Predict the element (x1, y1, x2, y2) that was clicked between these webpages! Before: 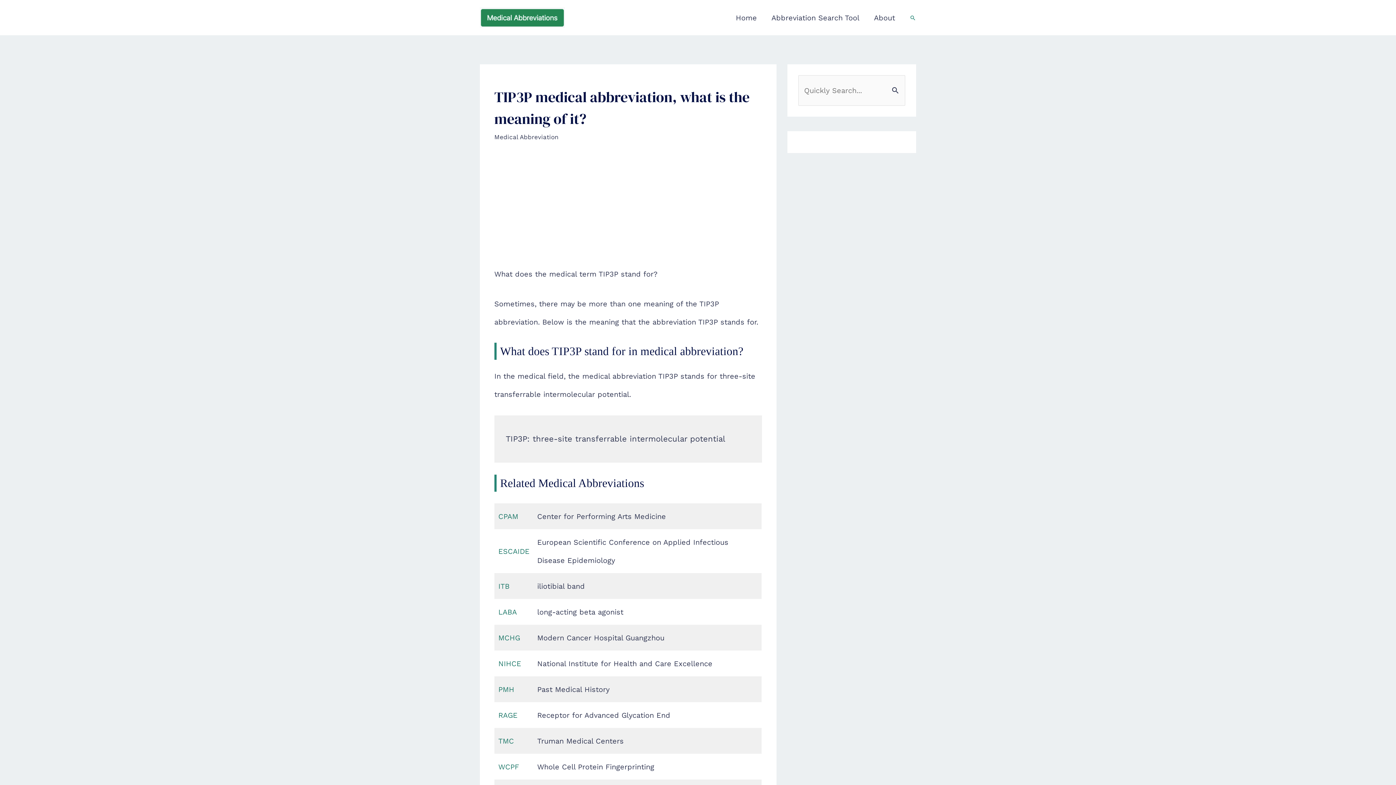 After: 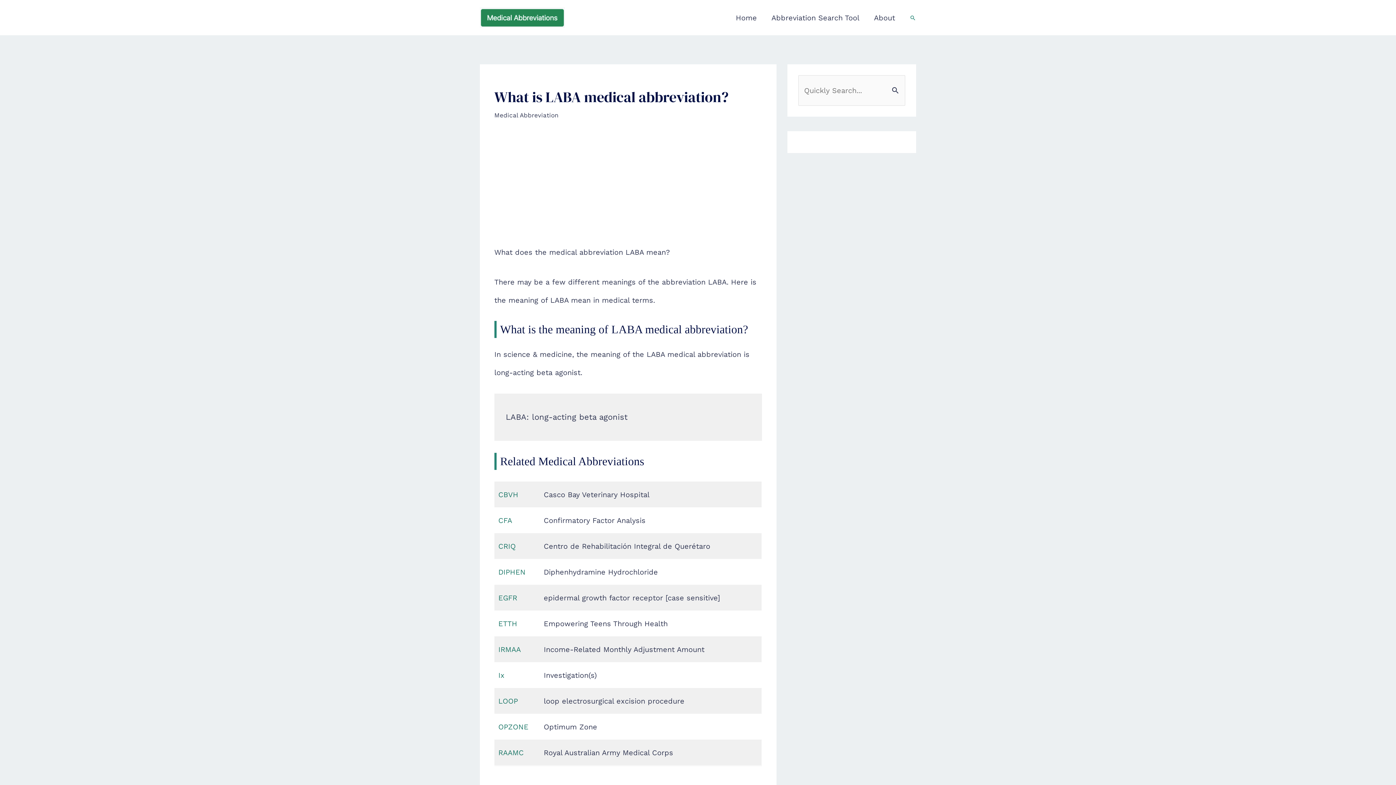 Action: label: LABA bbox: (498, 607, 517, 616)